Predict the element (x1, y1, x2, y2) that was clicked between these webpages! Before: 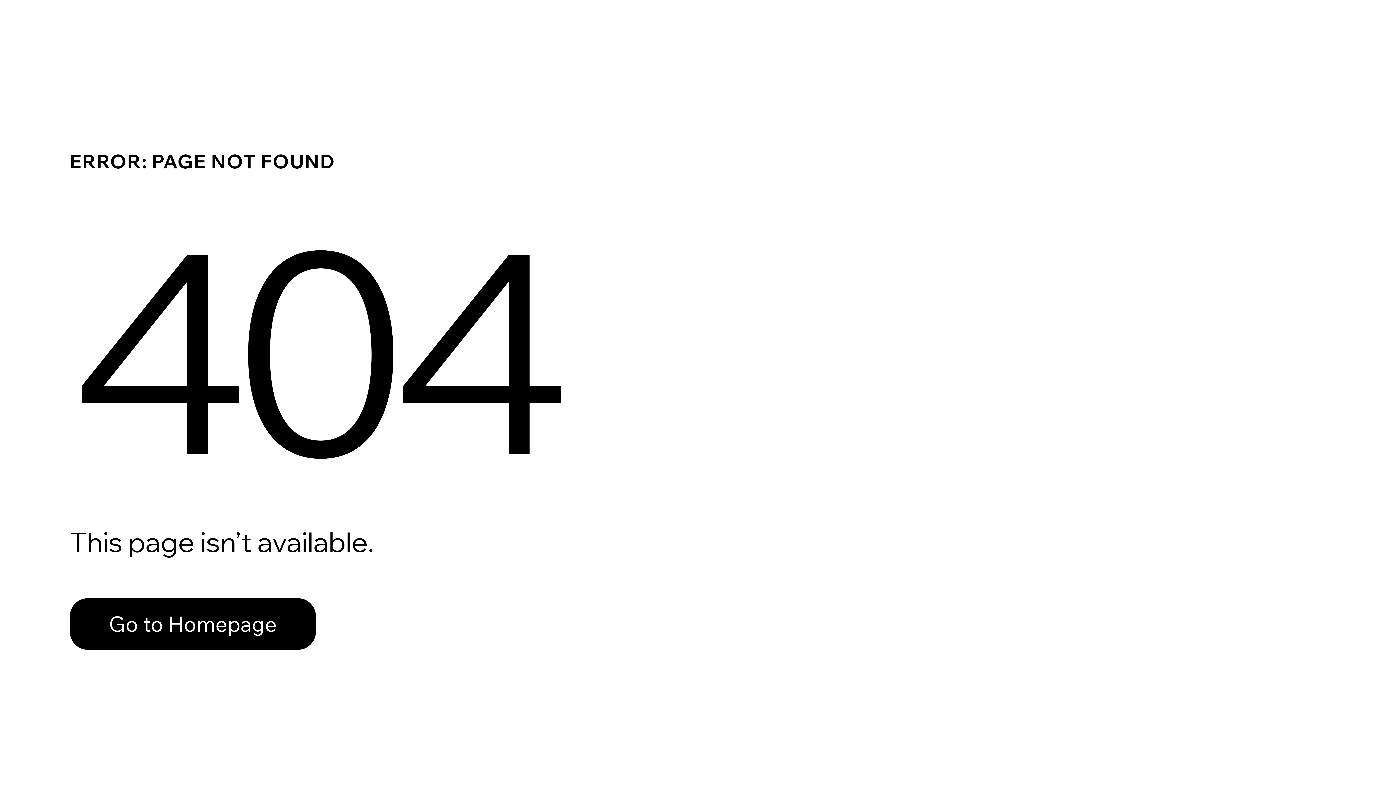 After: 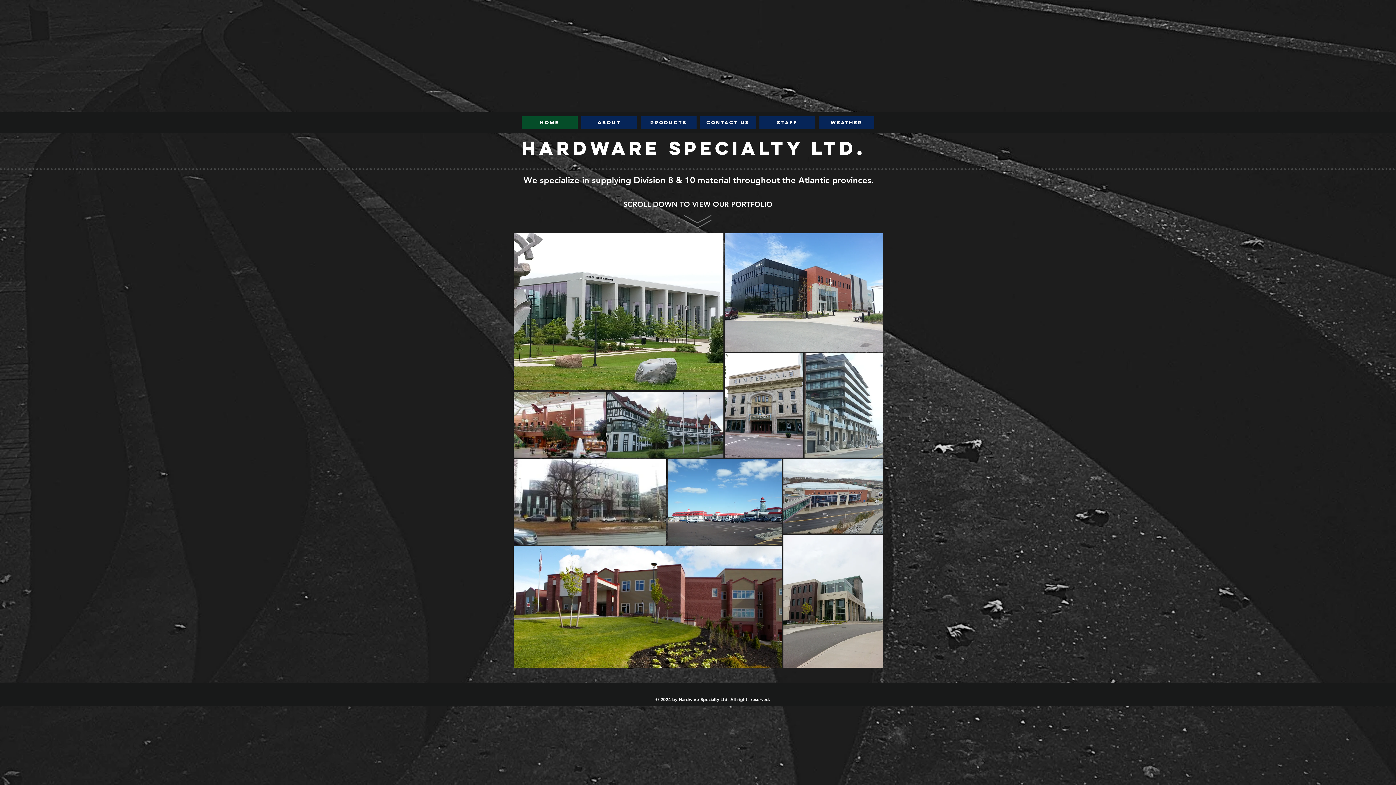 Action: label: Go to Homepage bbox: (69, 598, 316, 650)